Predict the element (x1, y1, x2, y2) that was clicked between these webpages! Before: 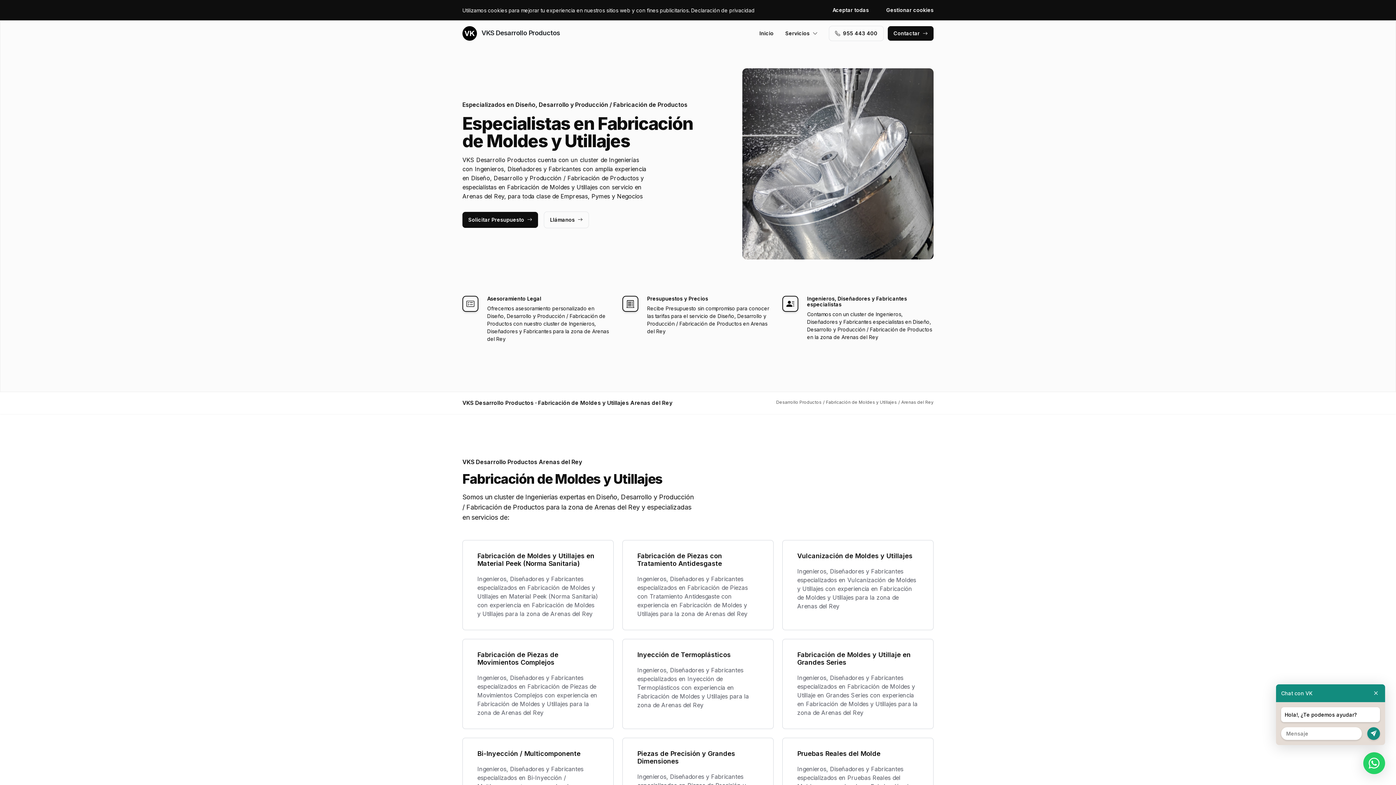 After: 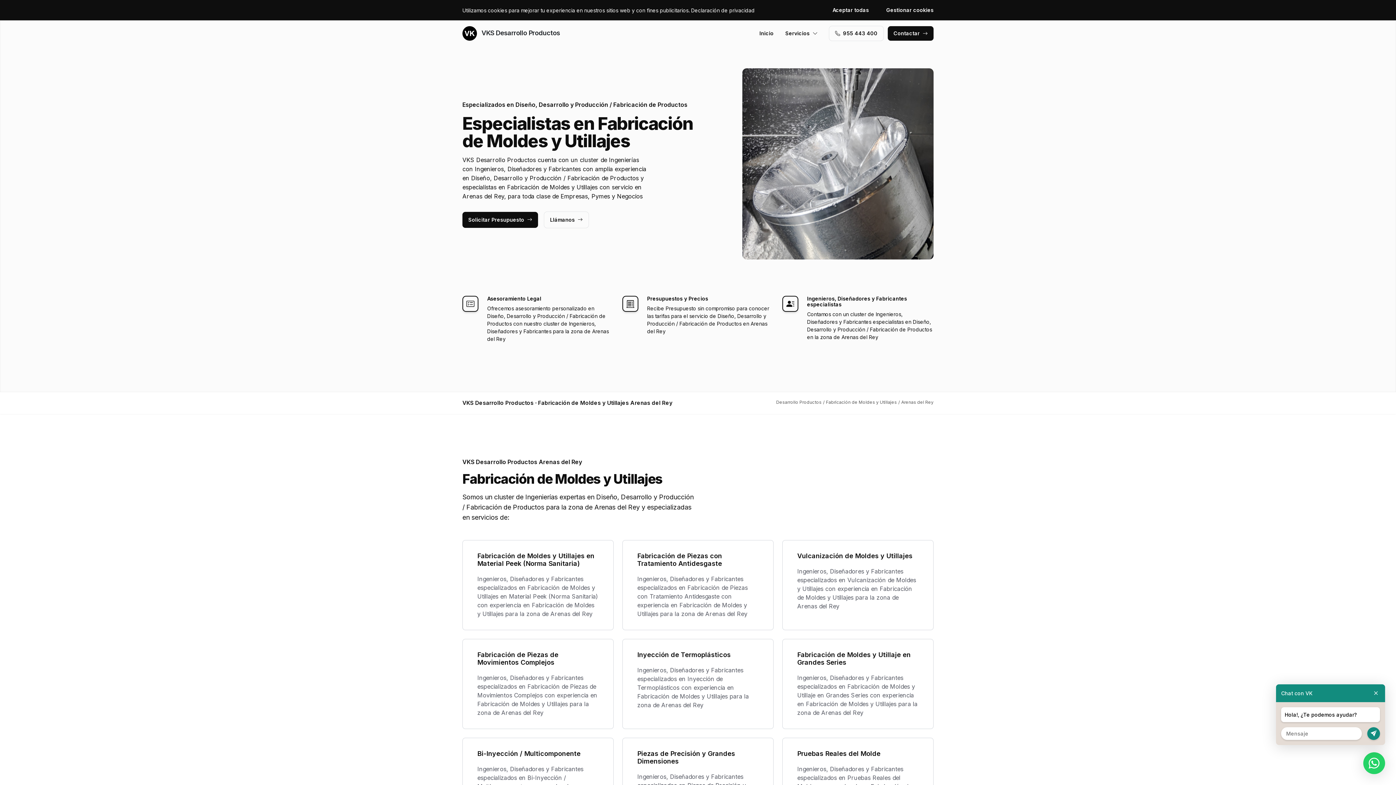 Action: bbox: (544, 211, 588, 227) label: Llámanos